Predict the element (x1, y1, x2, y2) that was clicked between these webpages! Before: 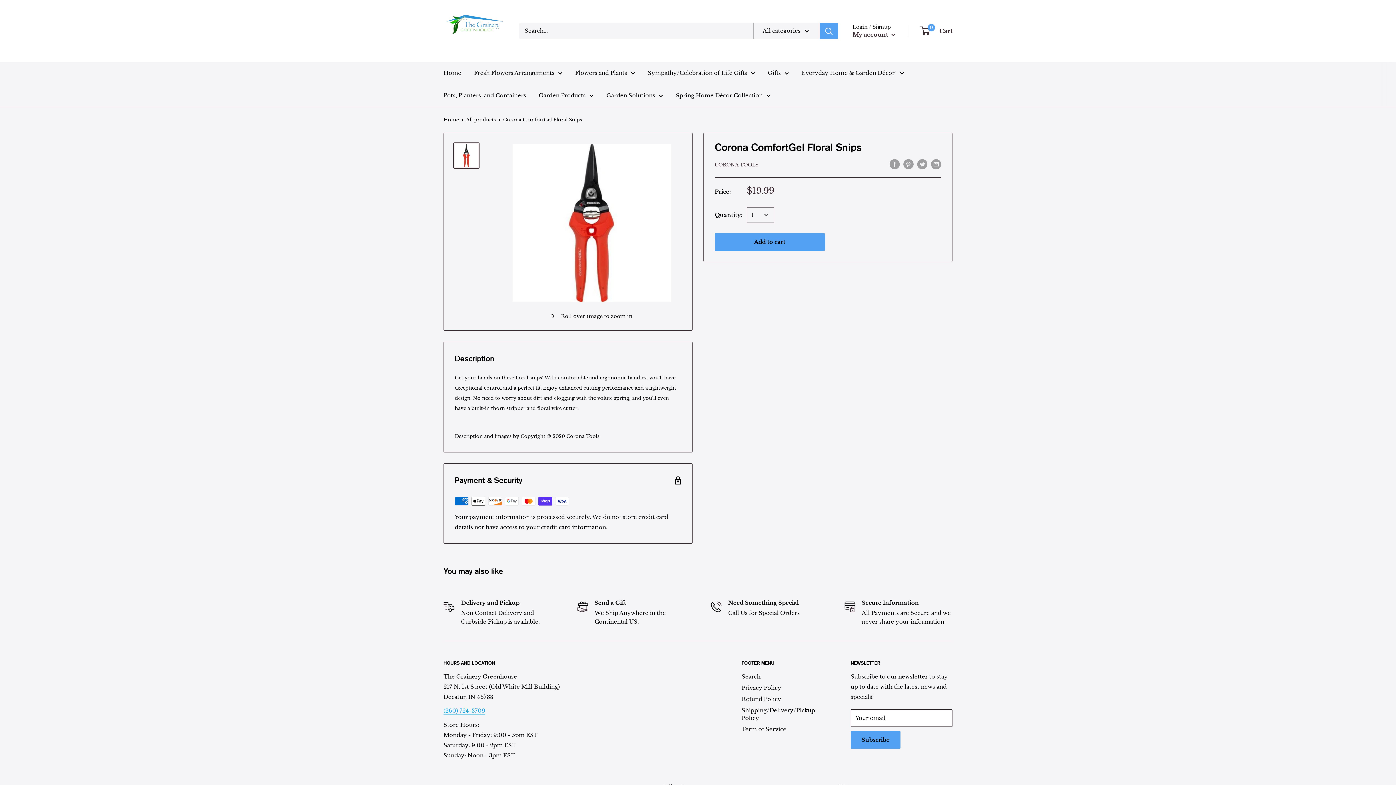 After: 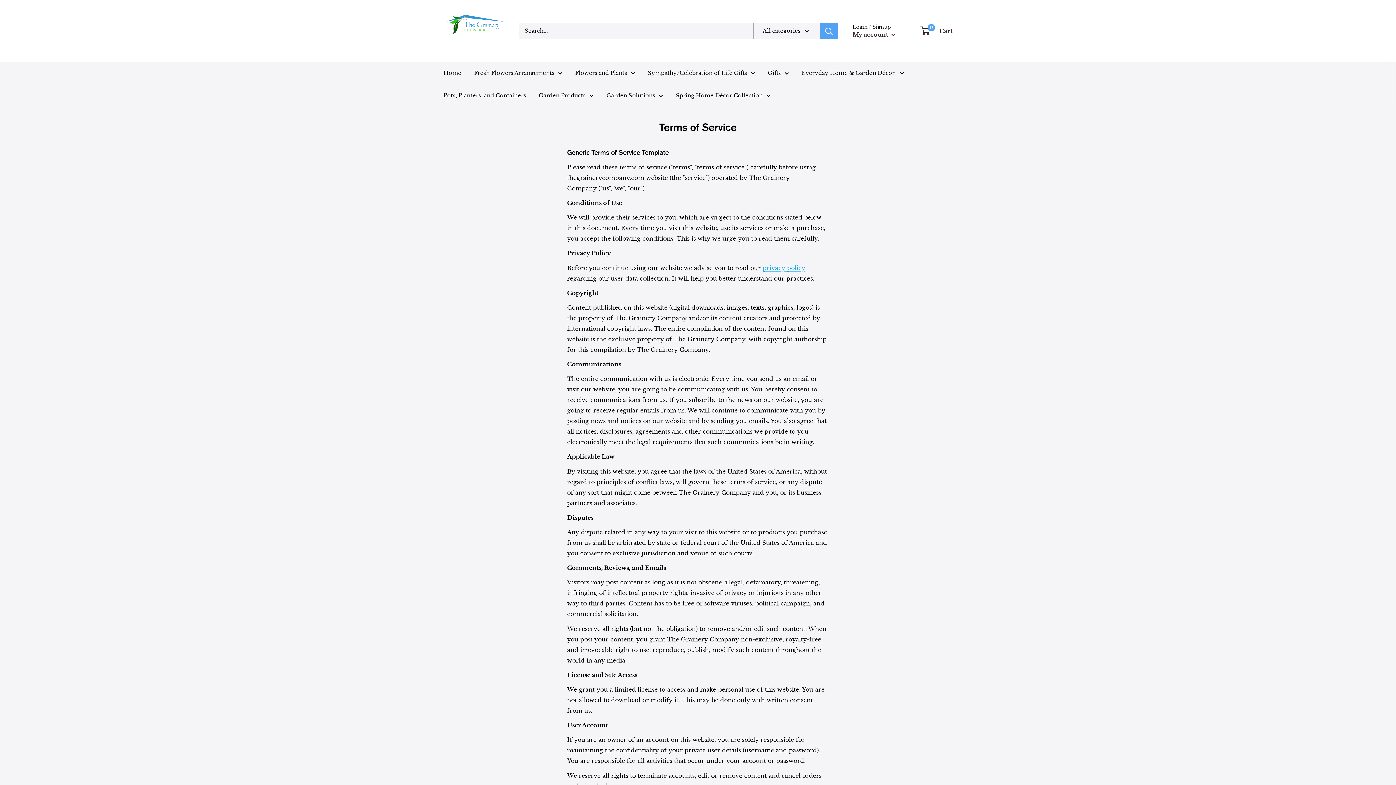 Action: bbox: (741, 723, 825, 735) label: Term of Service